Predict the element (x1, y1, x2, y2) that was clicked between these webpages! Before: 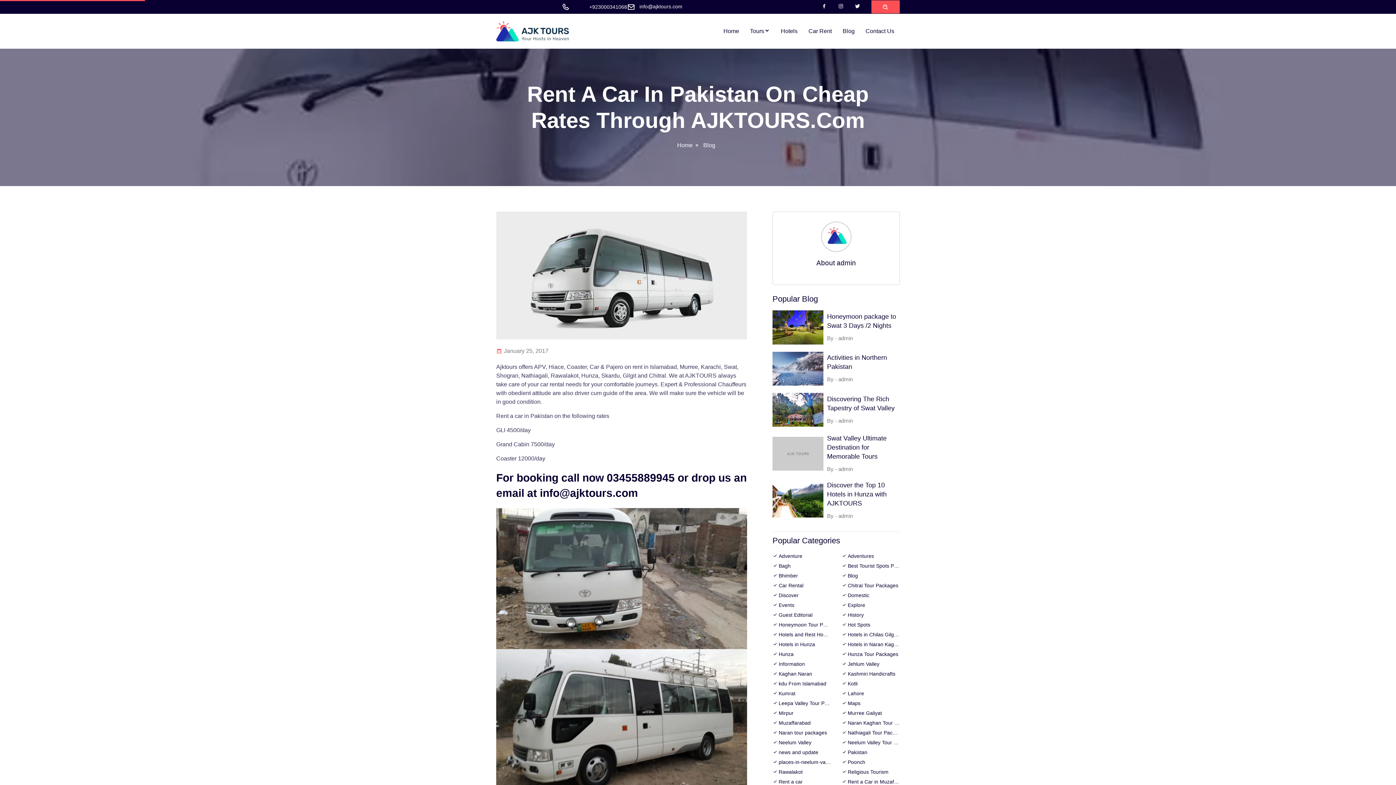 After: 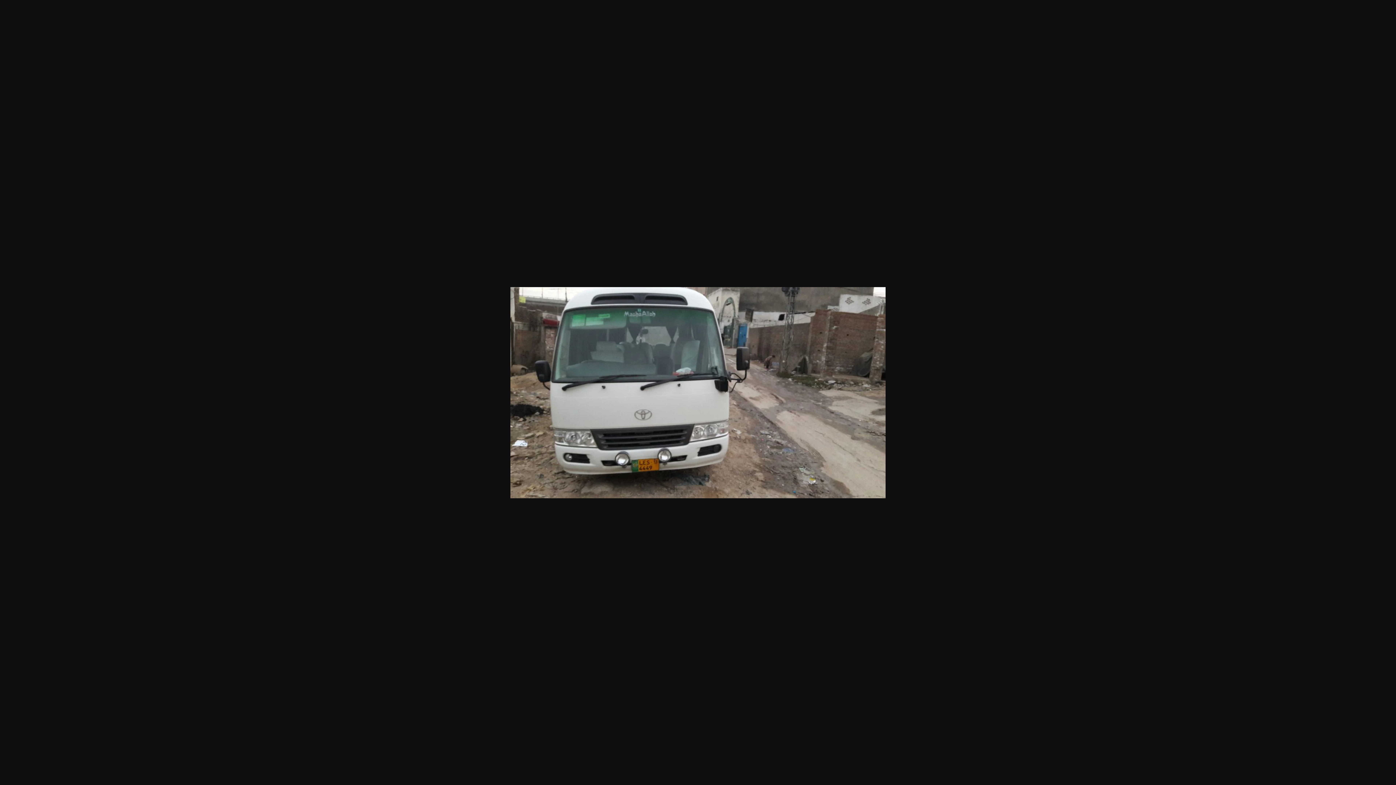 Action: bbox: (496, 571, 747, 583)